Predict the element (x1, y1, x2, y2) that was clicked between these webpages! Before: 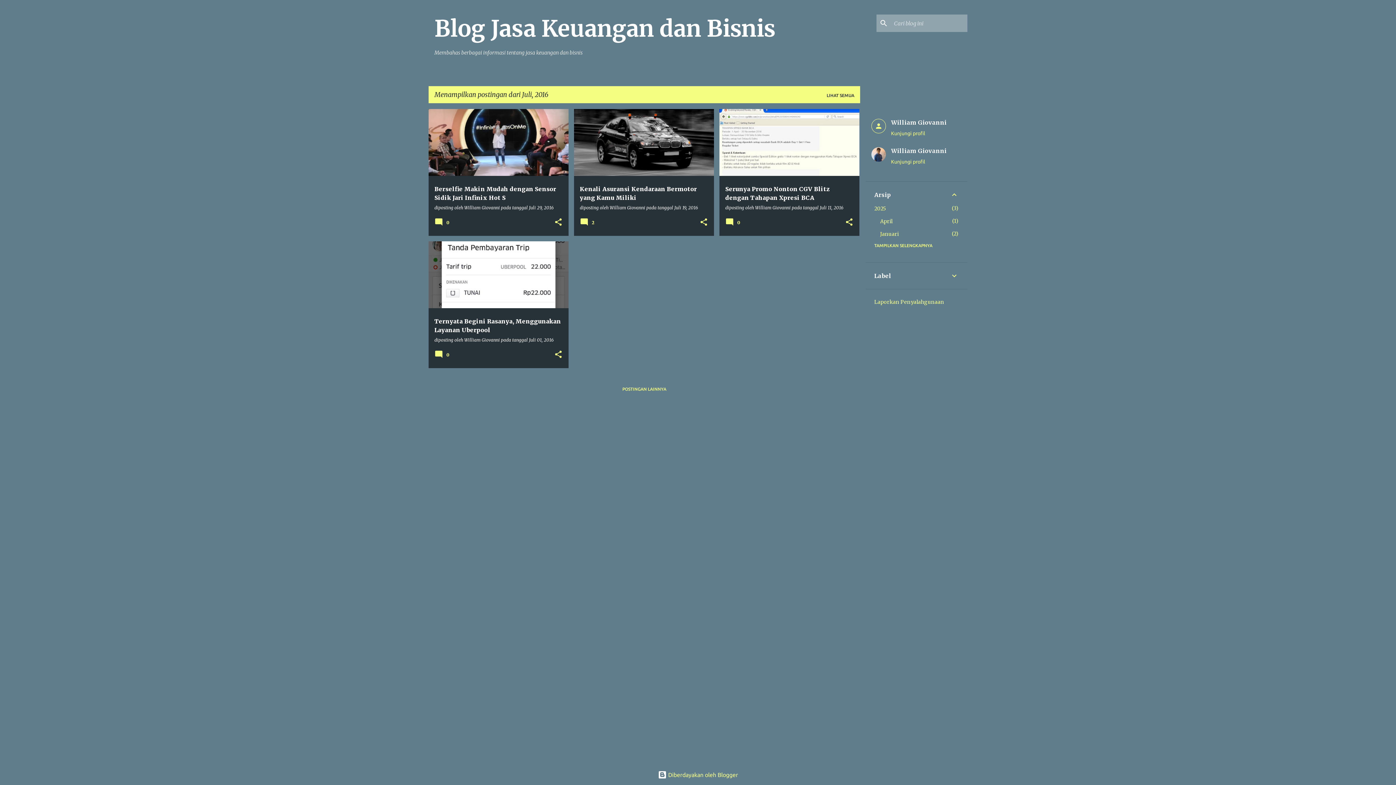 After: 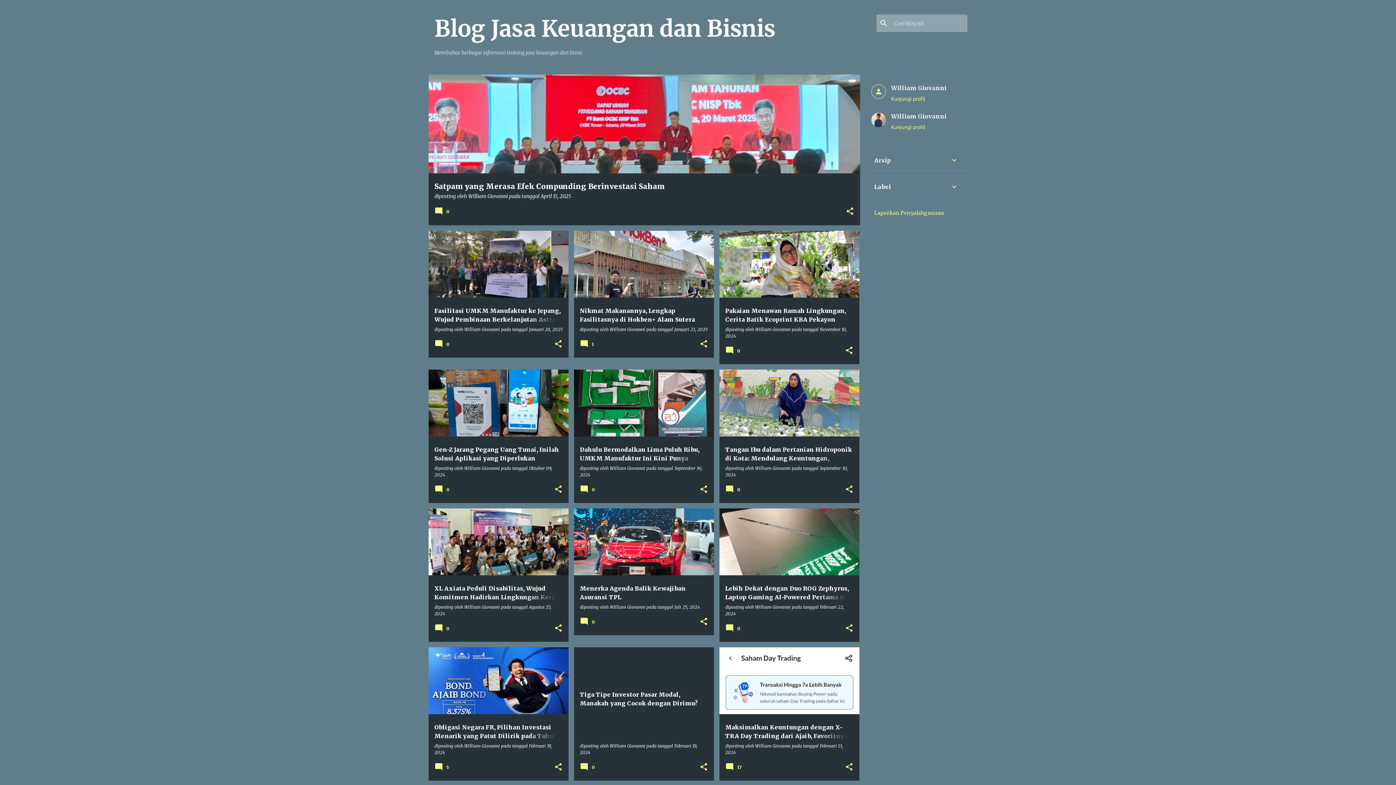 Action: label: Blog Jasa Keuangan dan Bisnis bbox: (434, 14, 775, 42)